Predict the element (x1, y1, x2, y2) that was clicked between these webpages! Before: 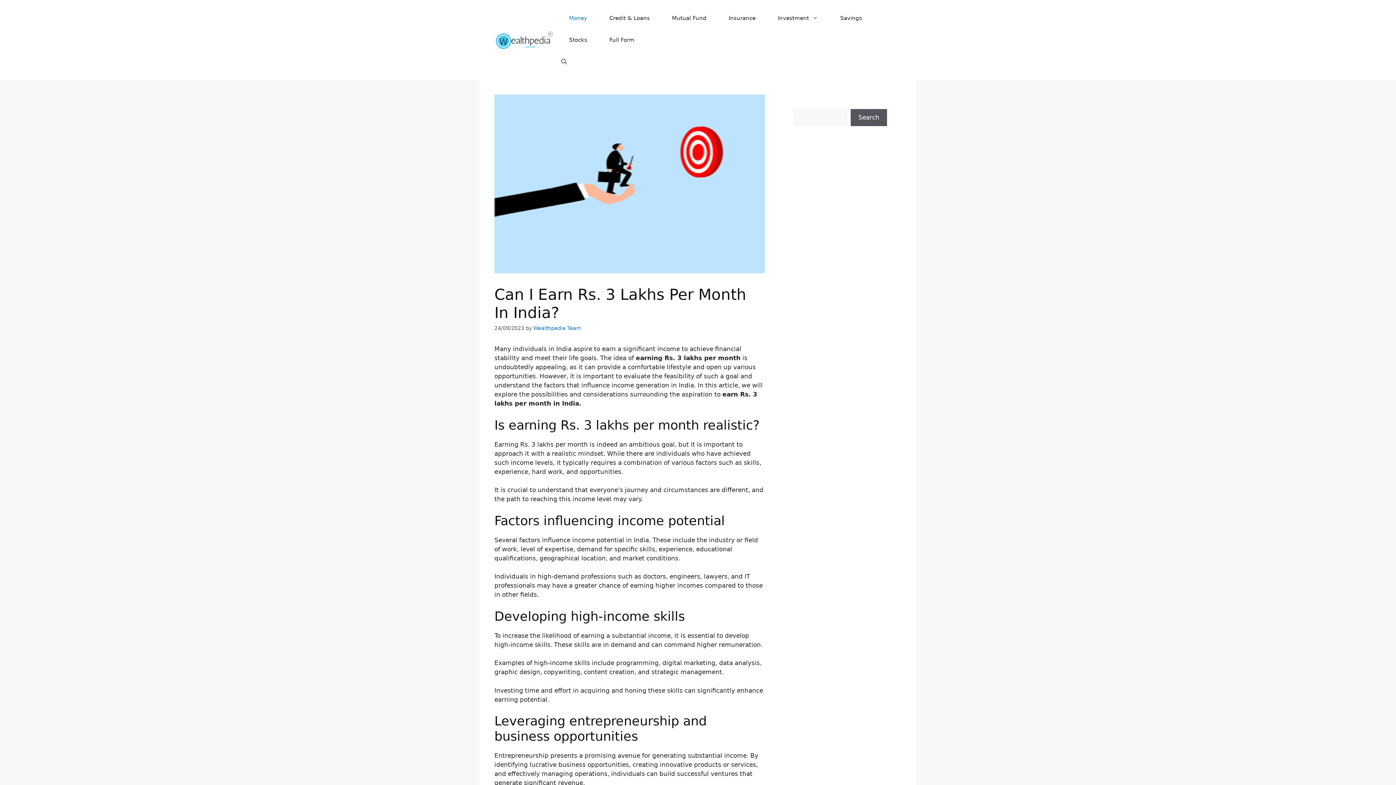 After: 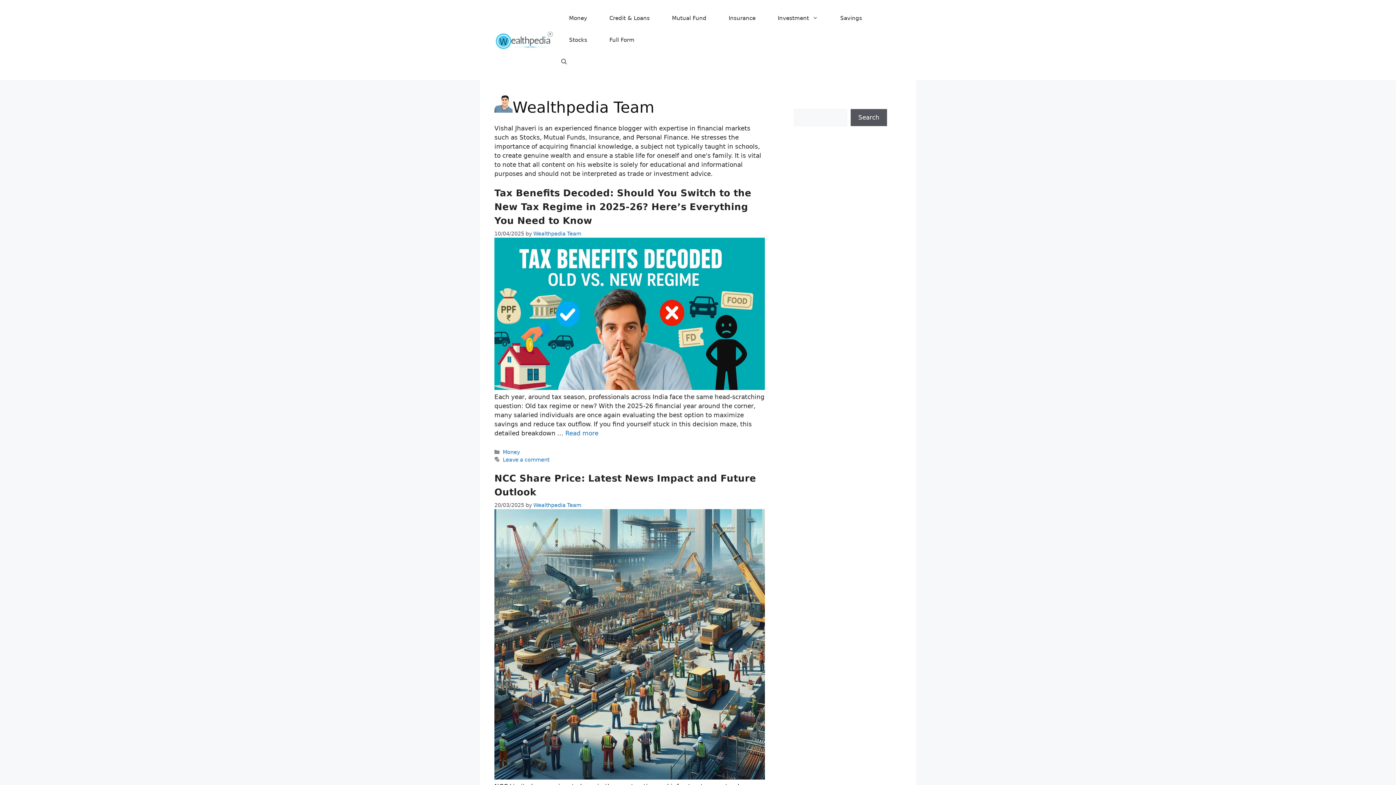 Action: bbox: (533, 325, 581, 331) label: Wealthpedia Team